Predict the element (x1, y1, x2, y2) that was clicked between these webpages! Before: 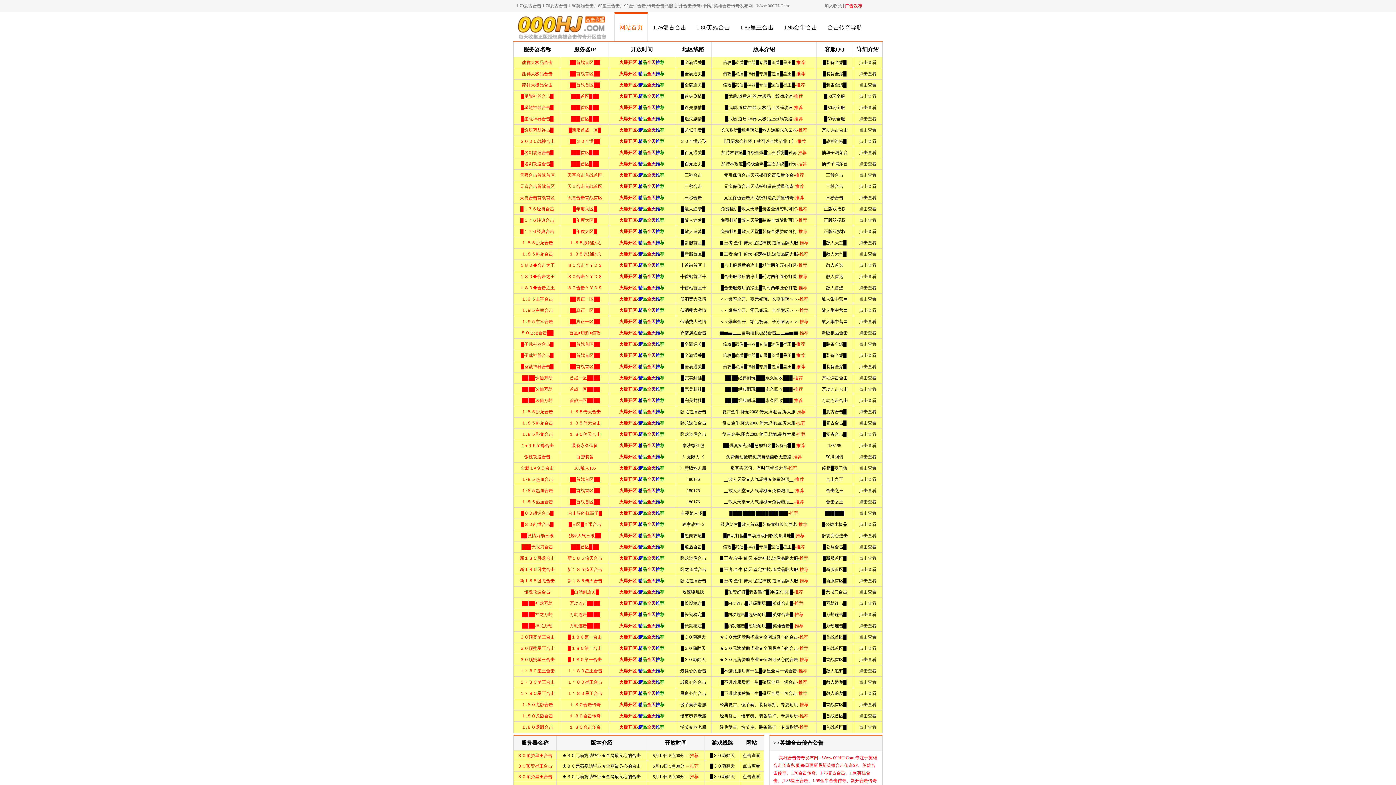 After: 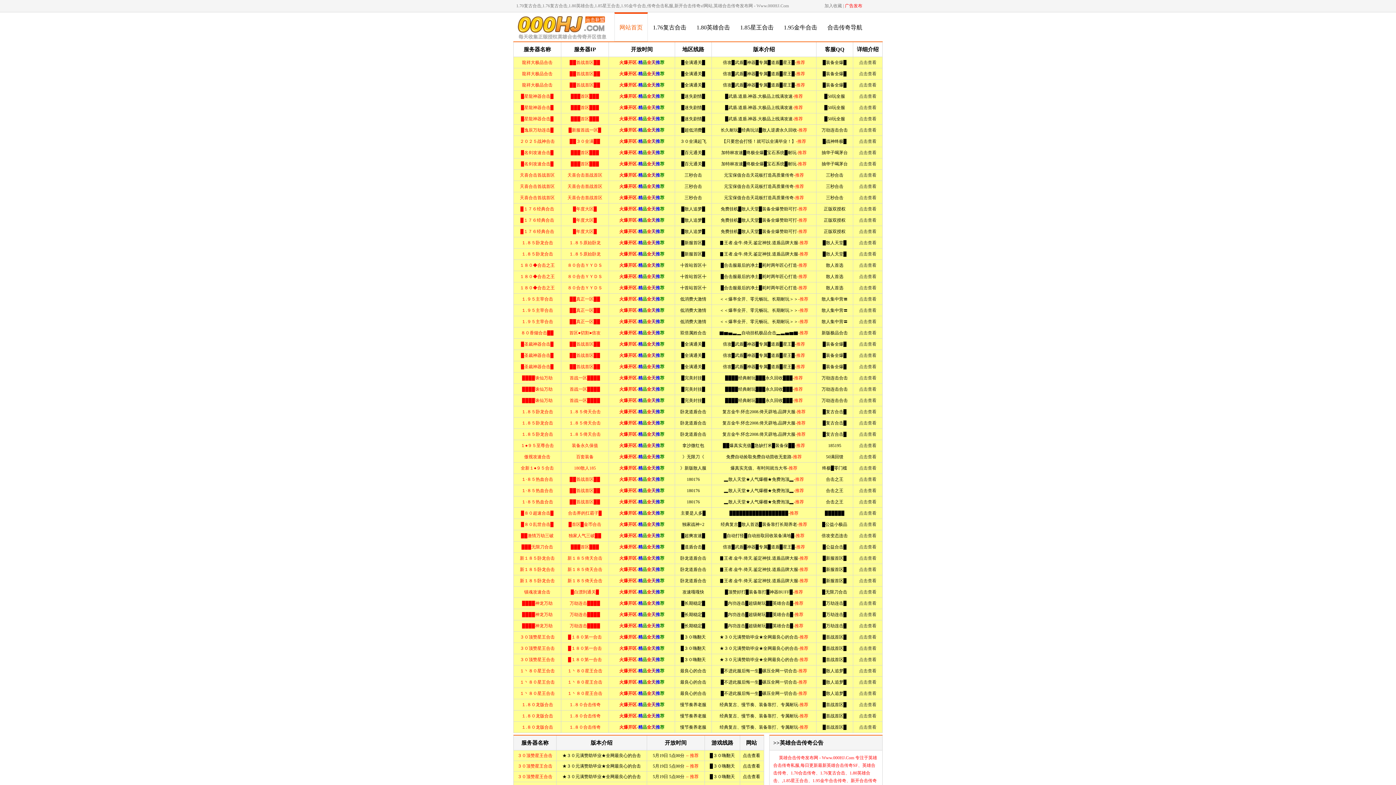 Action: label: 加入收藏 bbox: (824, 3, 842, 8)